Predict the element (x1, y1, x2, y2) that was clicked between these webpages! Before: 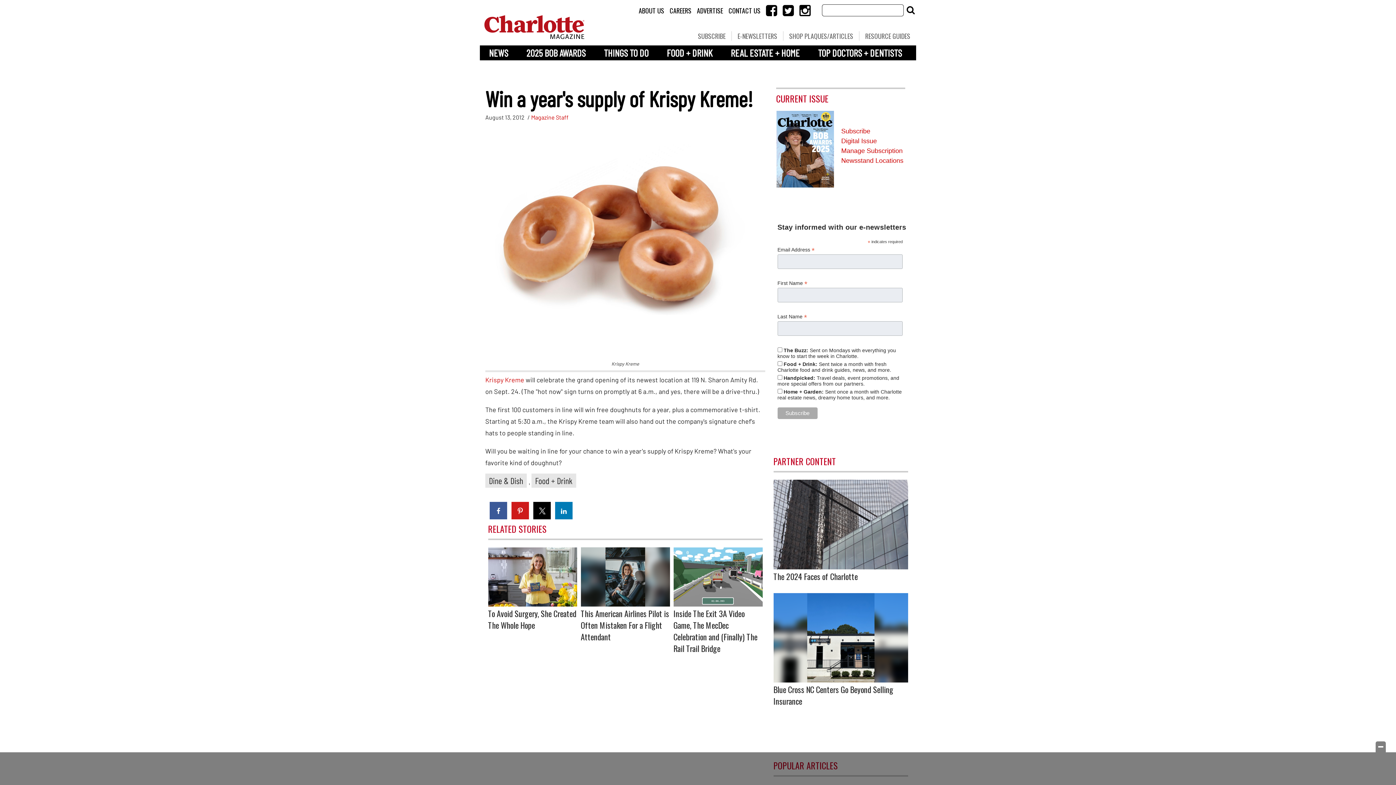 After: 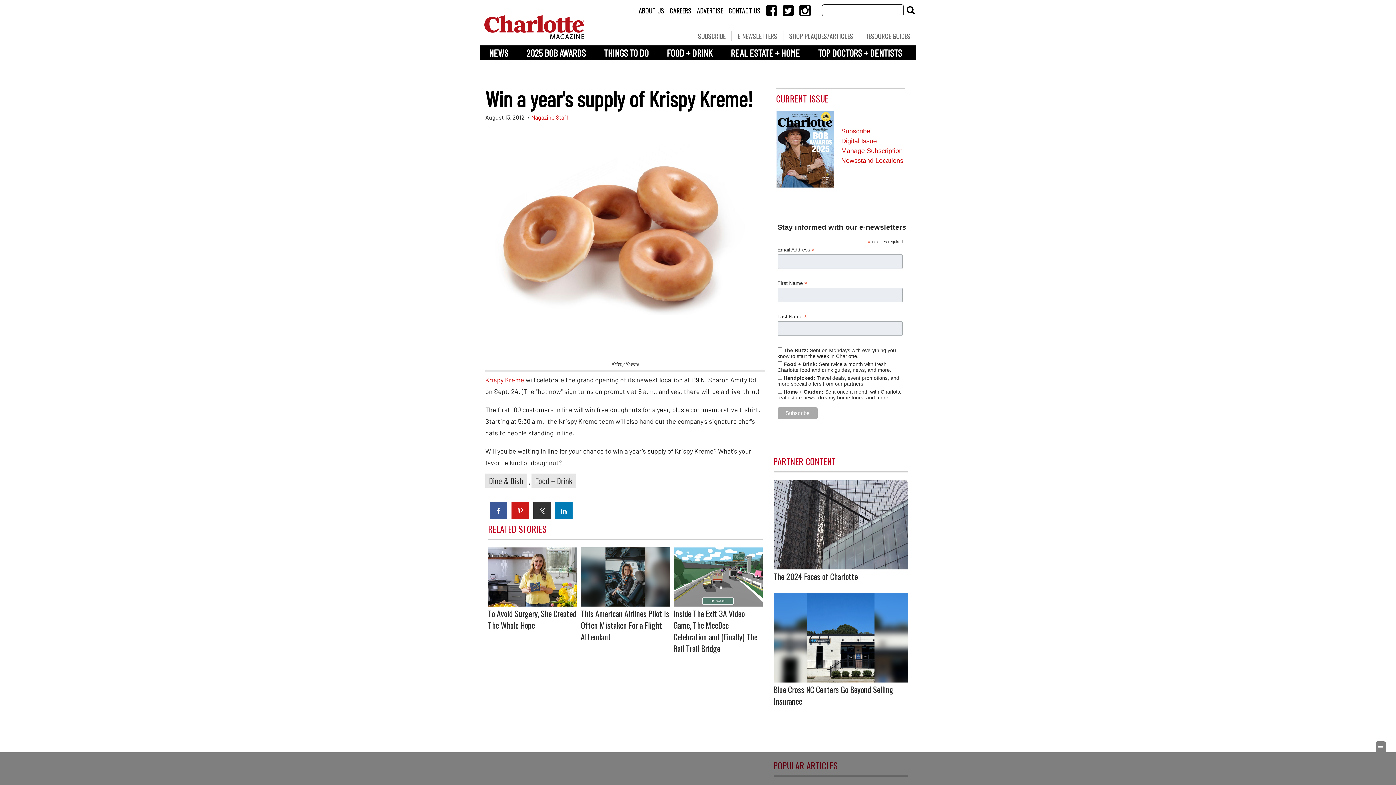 Action: bbox: (533, 502, 550, 519)